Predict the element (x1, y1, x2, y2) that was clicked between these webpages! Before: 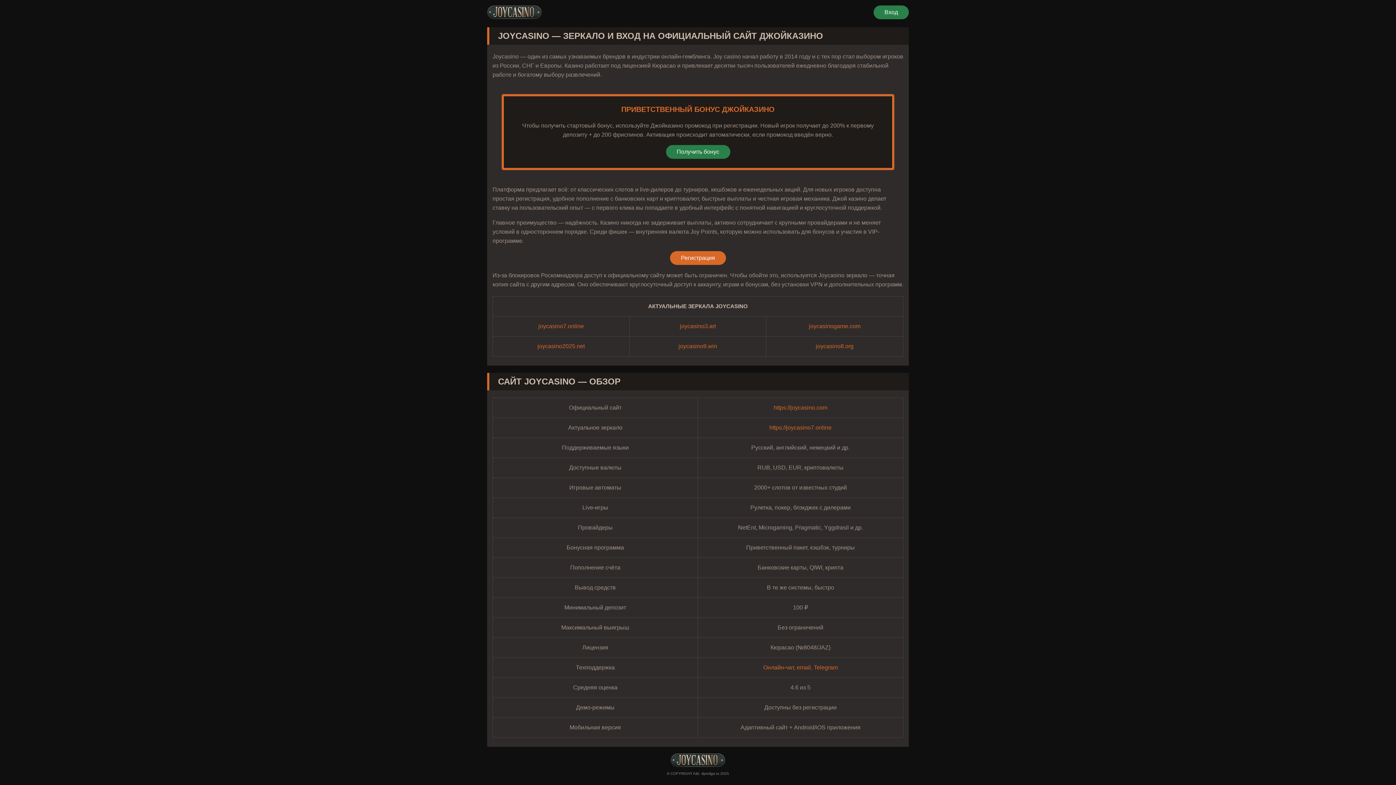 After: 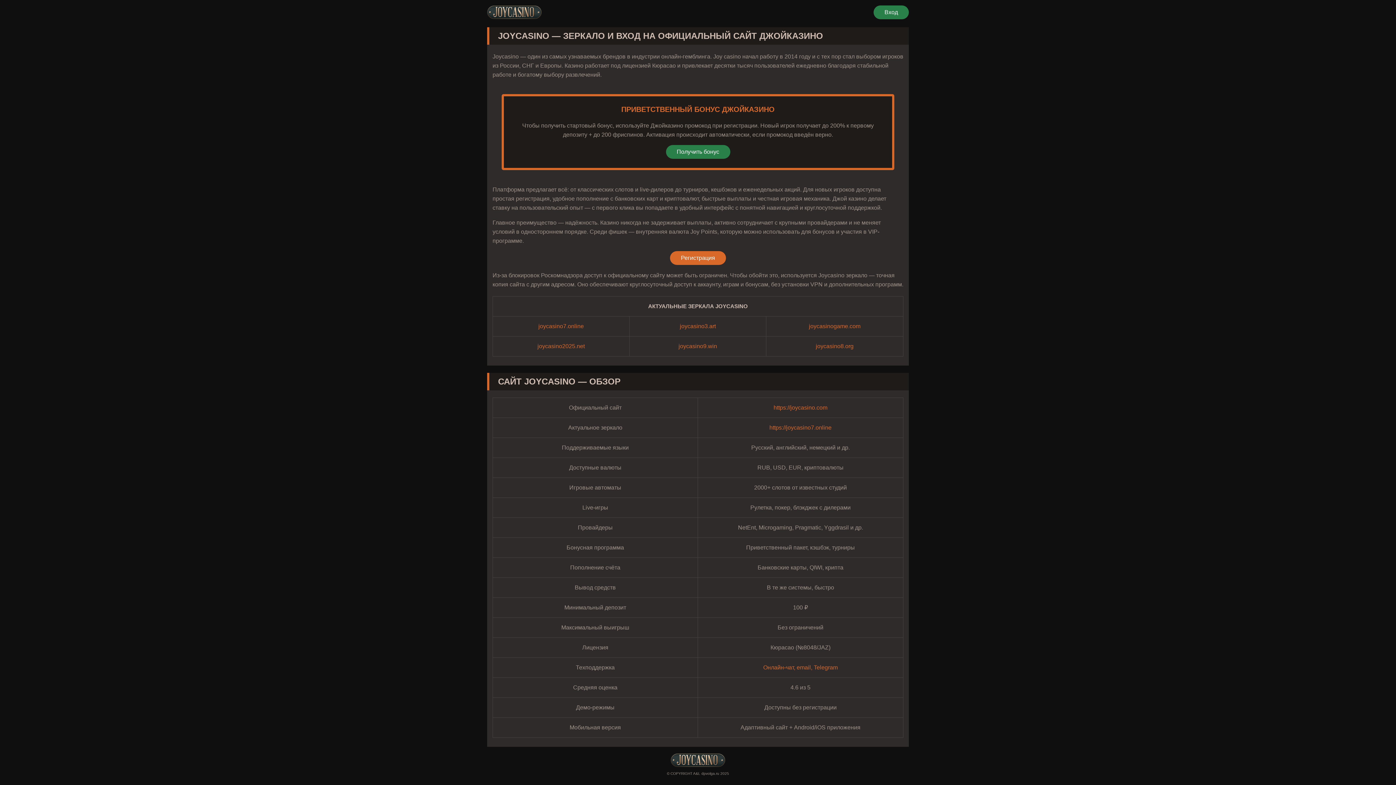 Action: bbox: (487, 5, 541, 19)